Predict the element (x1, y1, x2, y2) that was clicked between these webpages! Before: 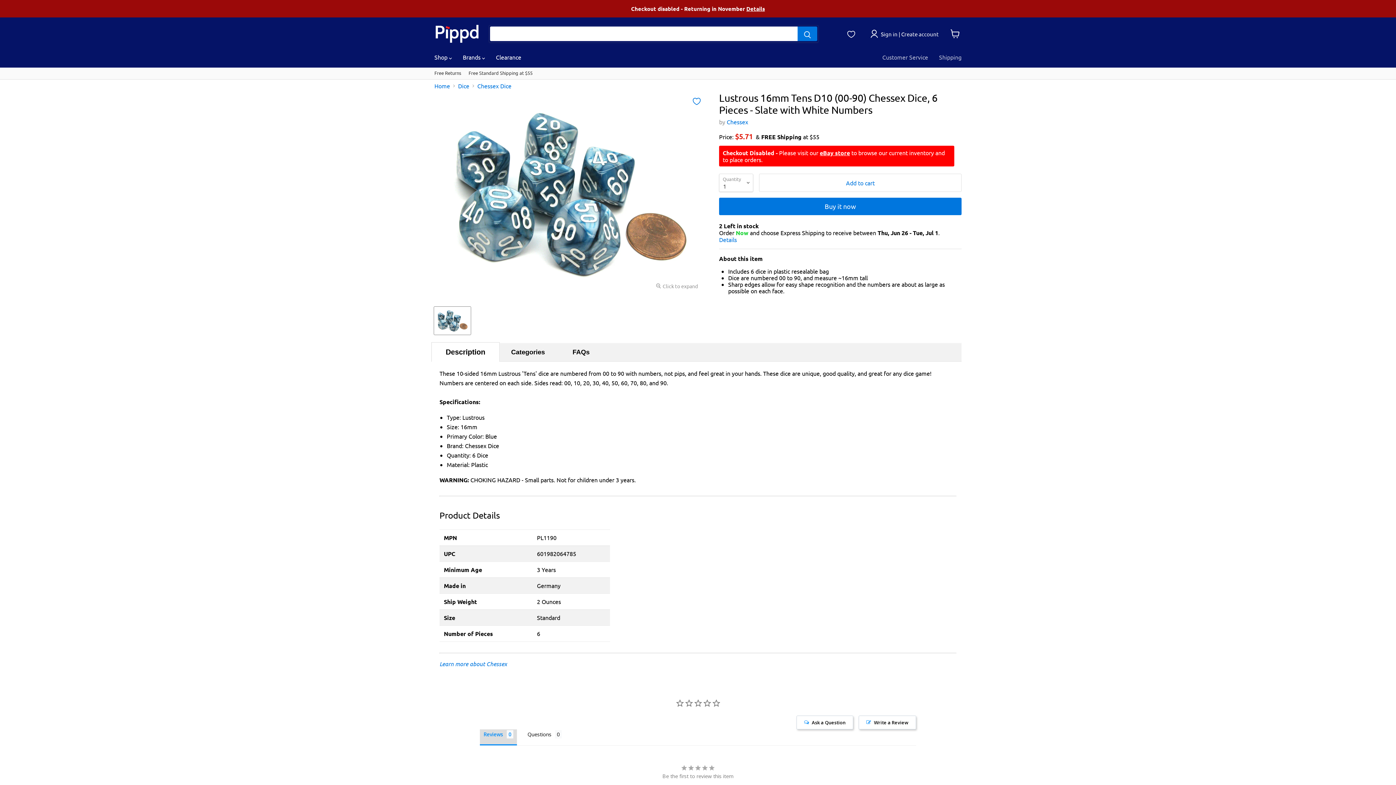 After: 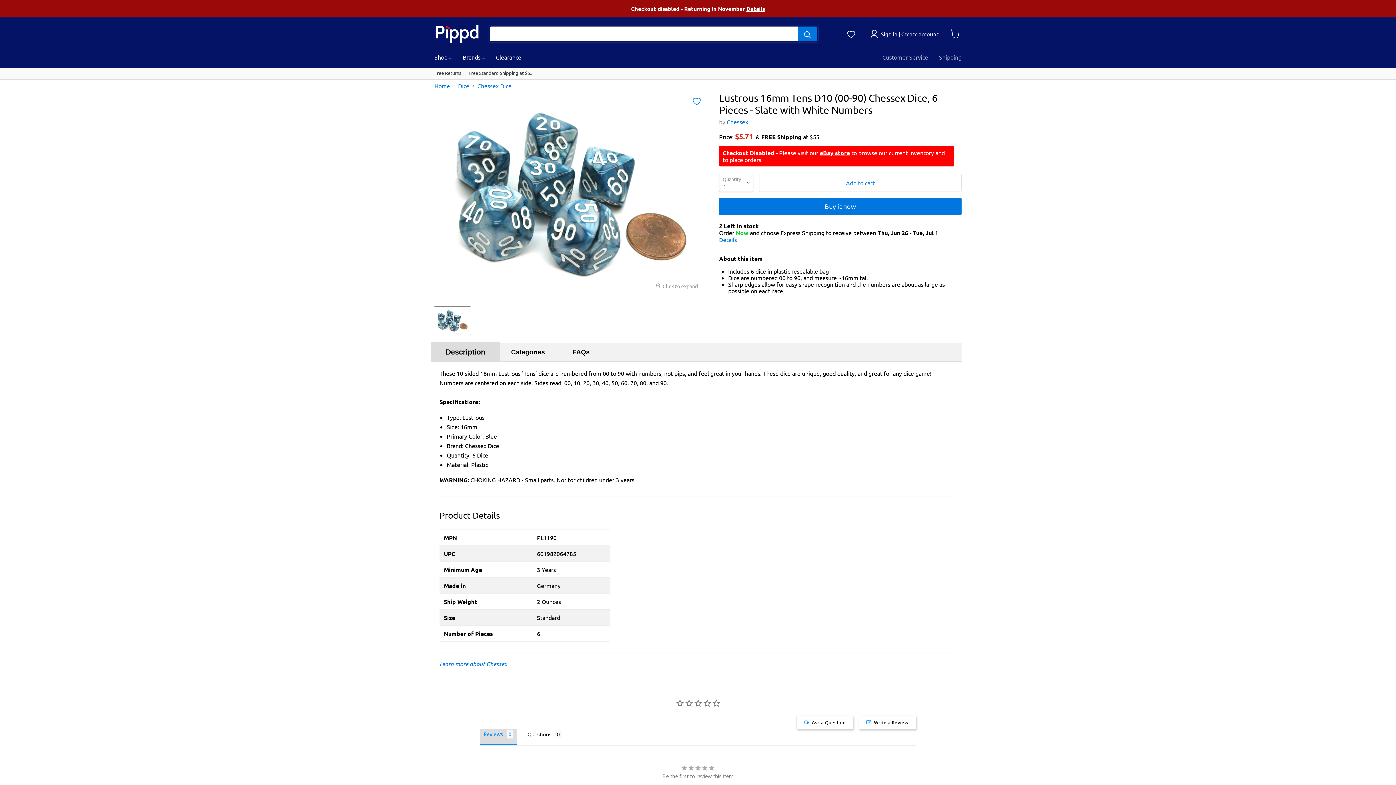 Action: bbox: (431, 342, 499, 362) label: Description